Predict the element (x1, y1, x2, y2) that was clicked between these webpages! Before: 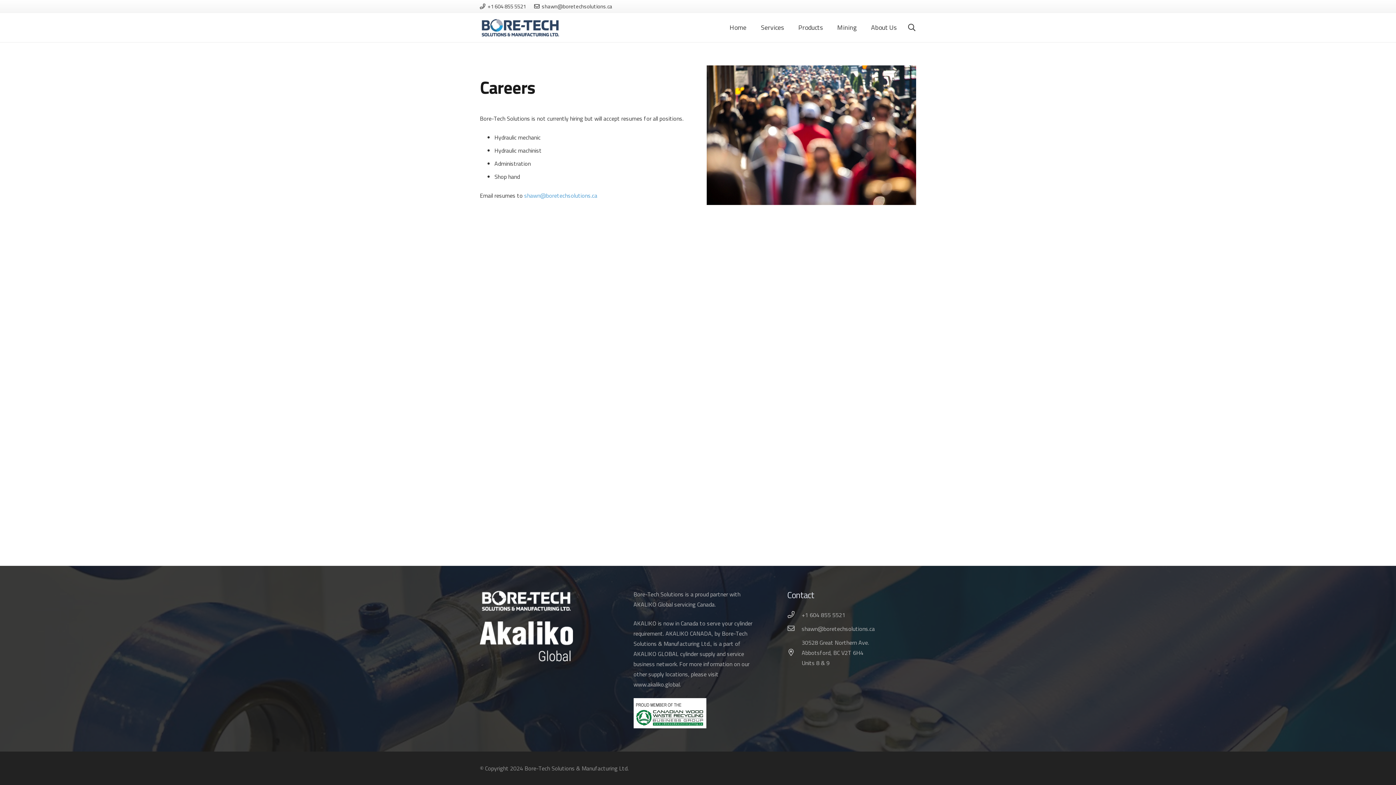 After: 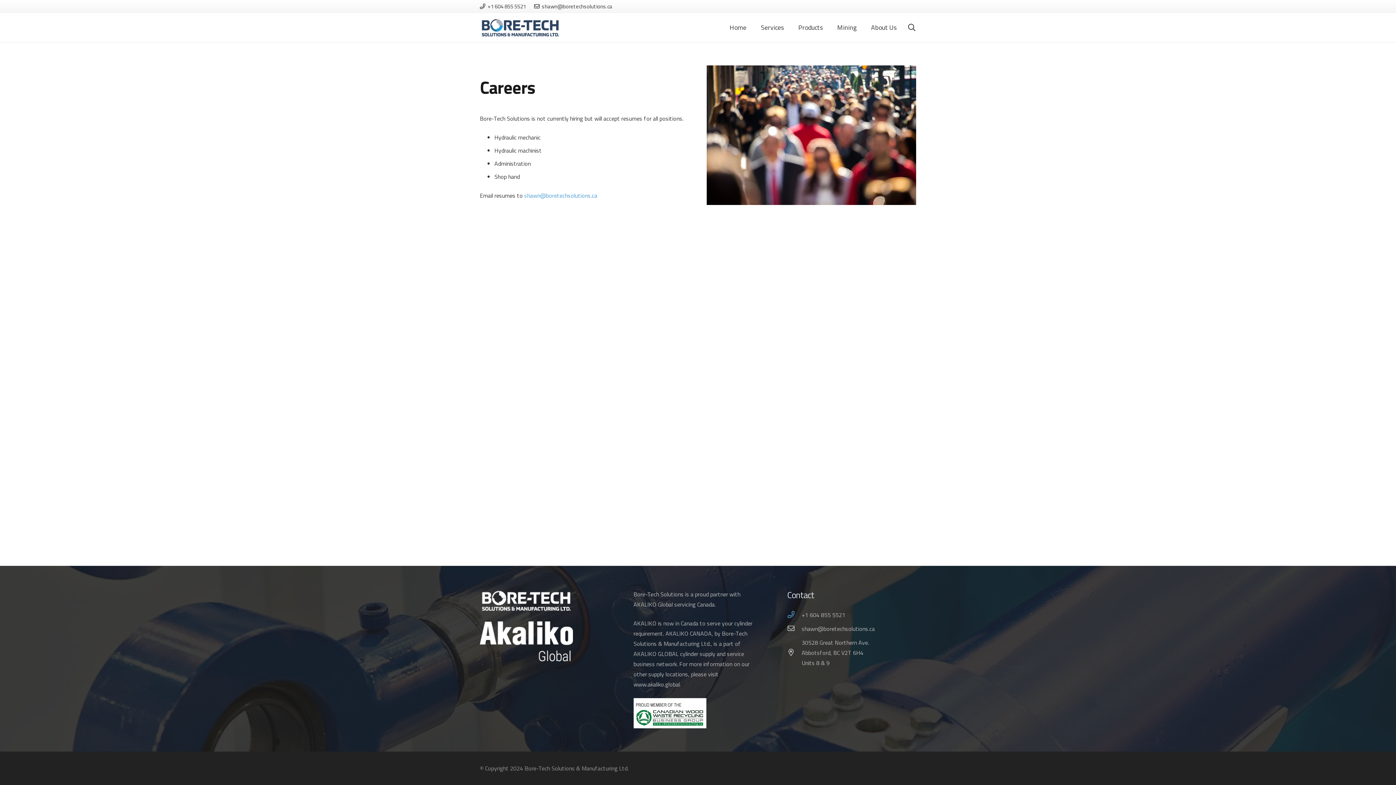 Action: bbox: (787, 610, 801, 620) label: +1 604 855 5521